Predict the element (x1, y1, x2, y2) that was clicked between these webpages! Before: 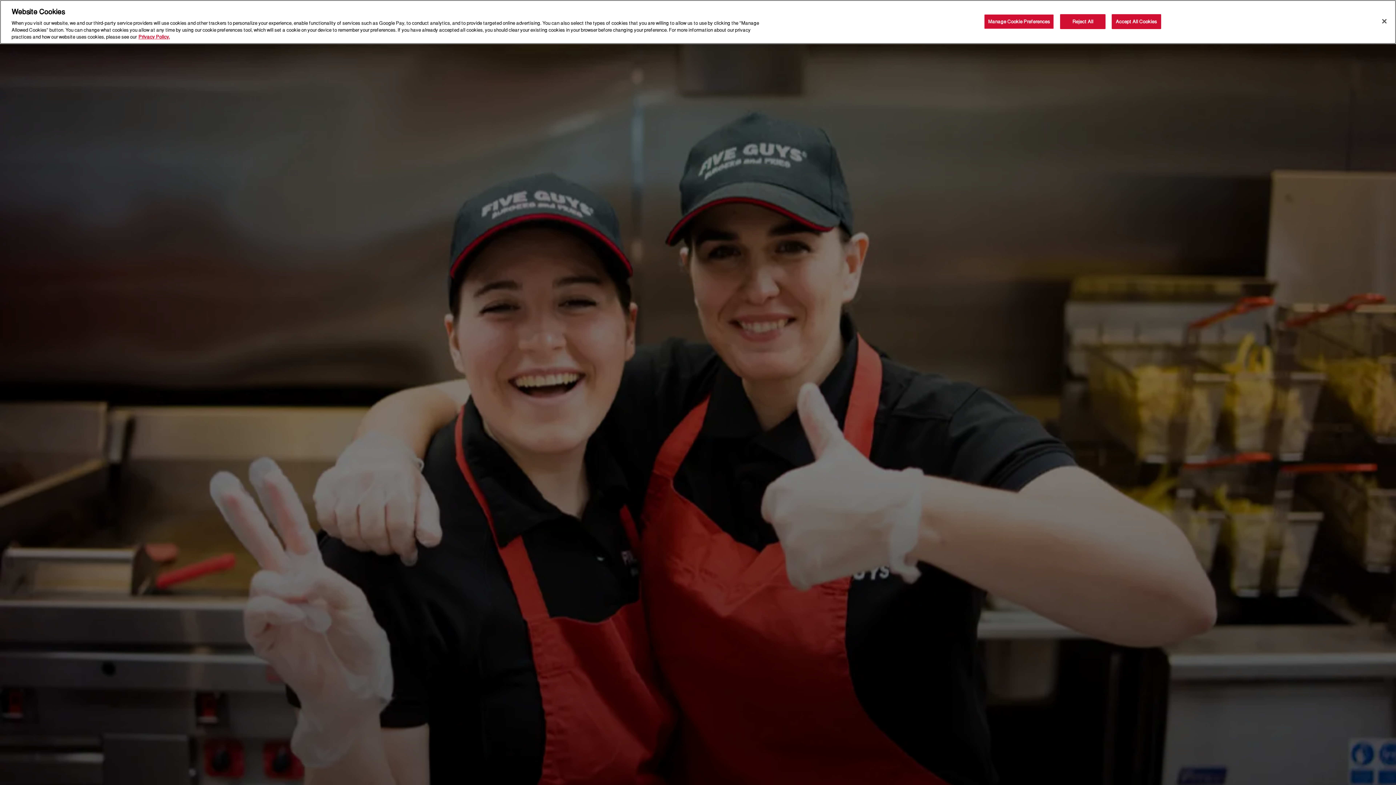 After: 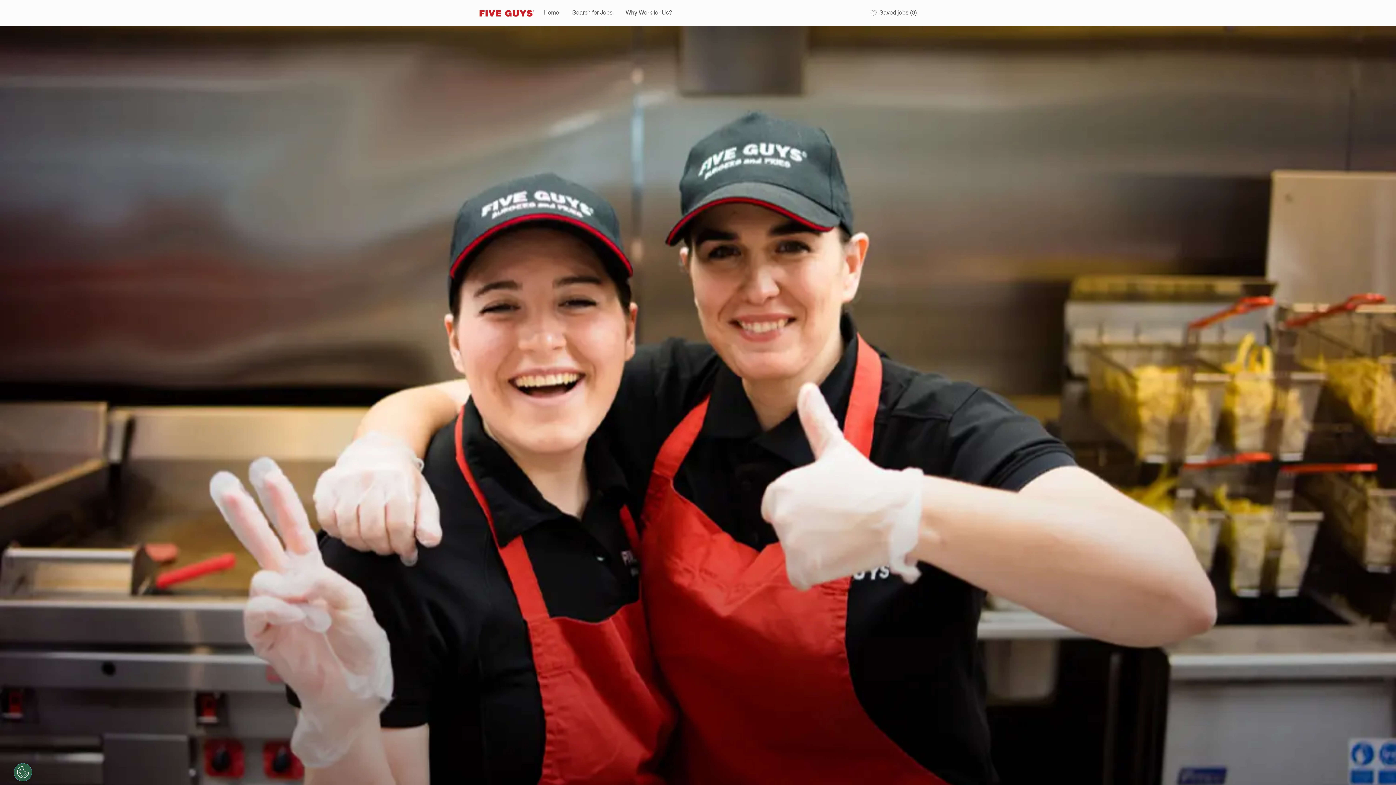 Action: bbox: (1112, 7, 1161, 22) label: Accept All Cookies